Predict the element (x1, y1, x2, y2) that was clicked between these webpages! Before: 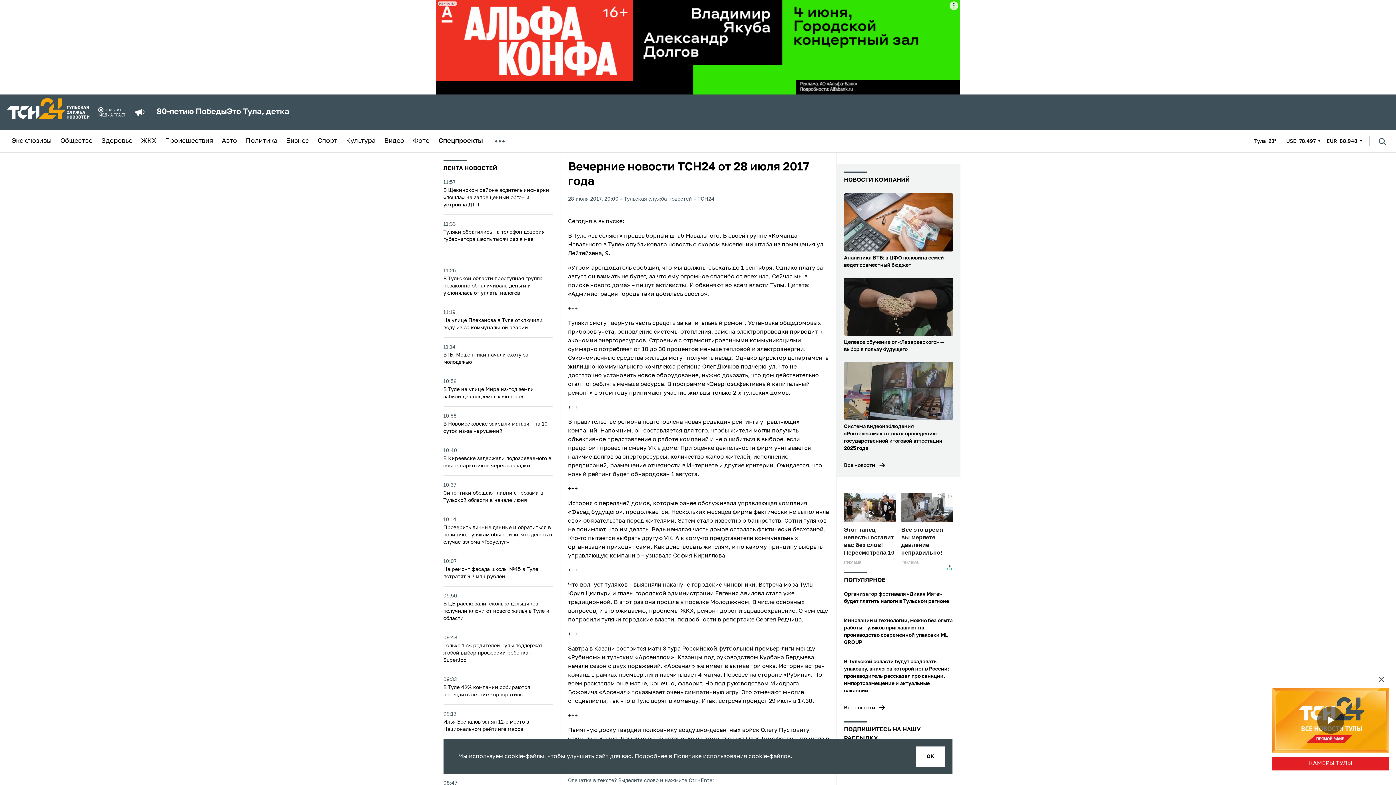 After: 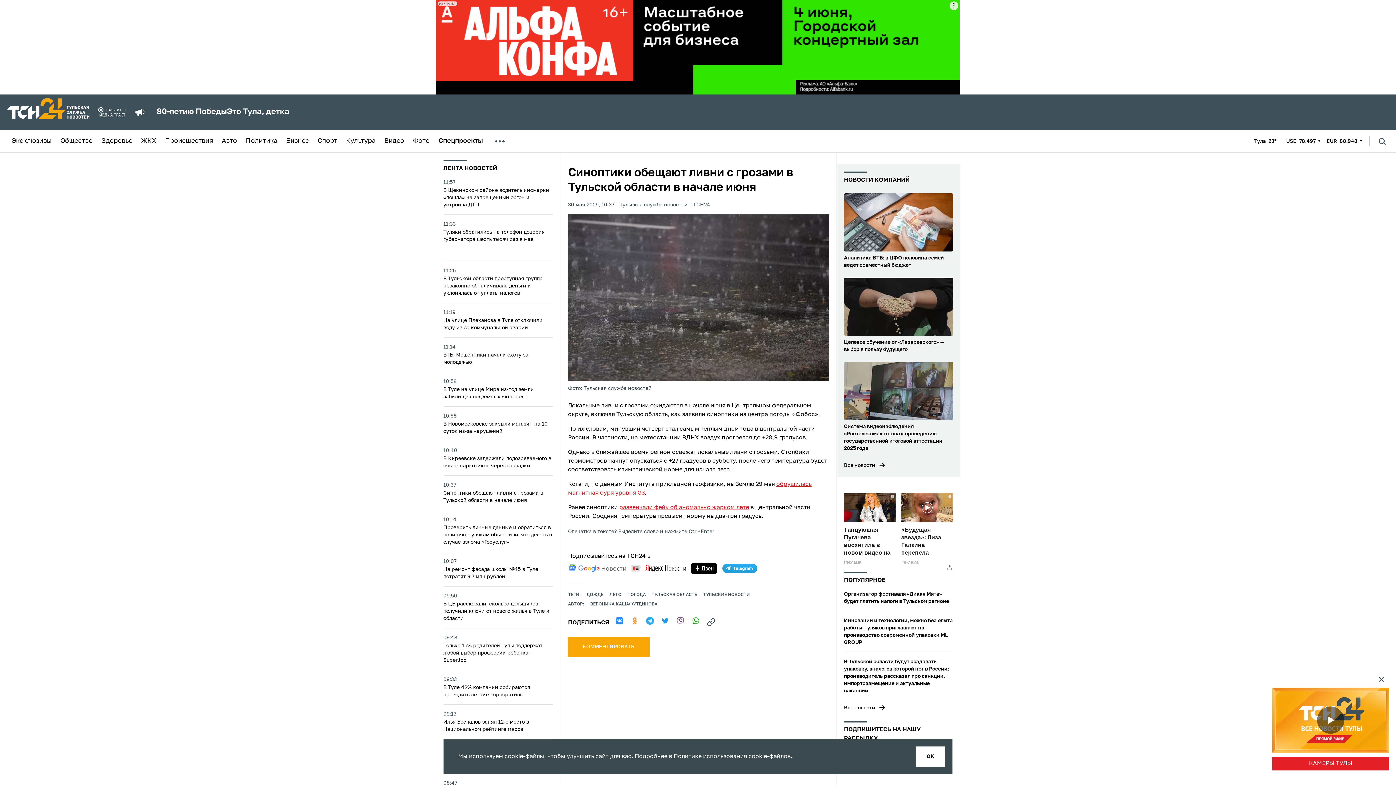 Action: label: 10:37
Синоптики обещают ливни с грозами в Тульской области в начале июня bbox: (443, 481, 552, 504)